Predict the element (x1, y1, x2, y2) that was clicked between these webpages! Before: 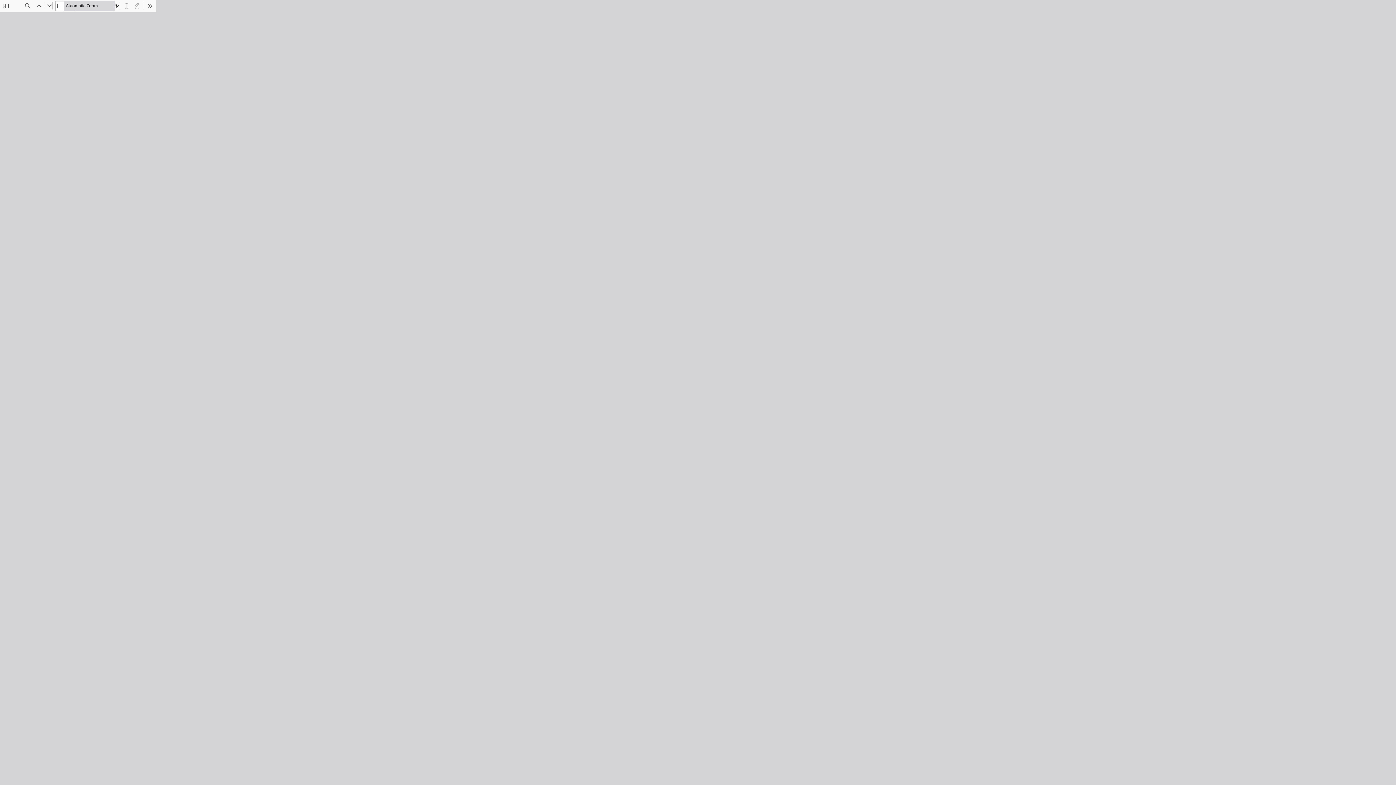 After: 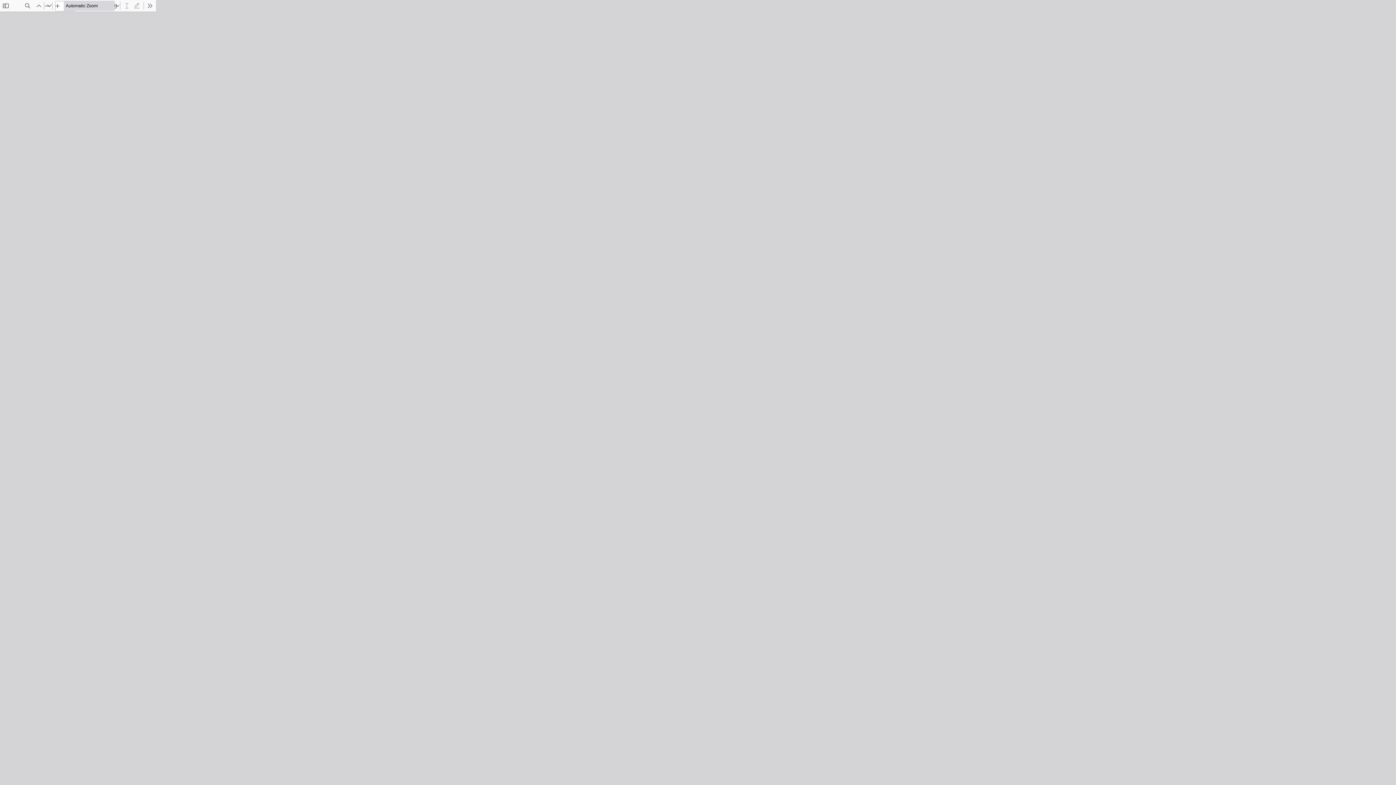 Action: bbox: (22, 0, 32, 10) label: Find